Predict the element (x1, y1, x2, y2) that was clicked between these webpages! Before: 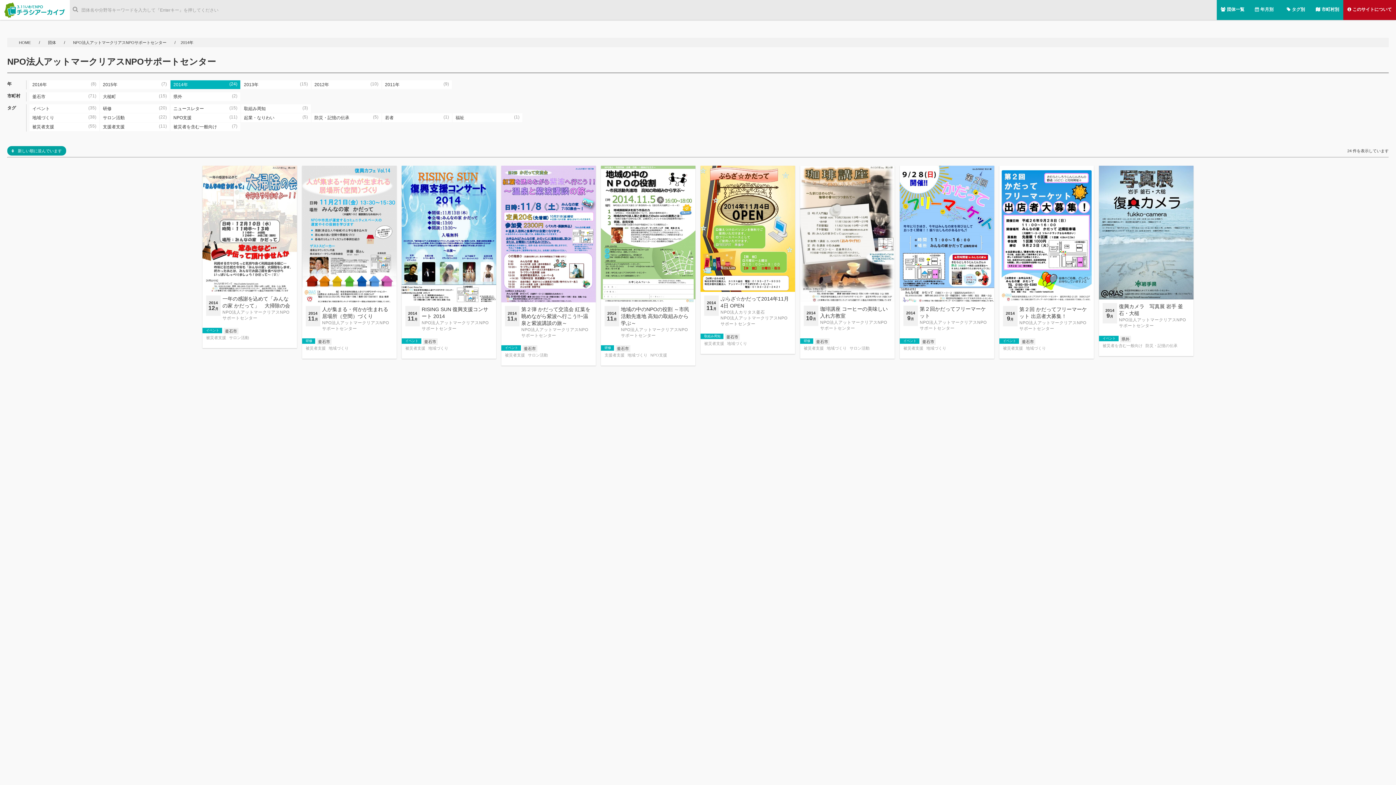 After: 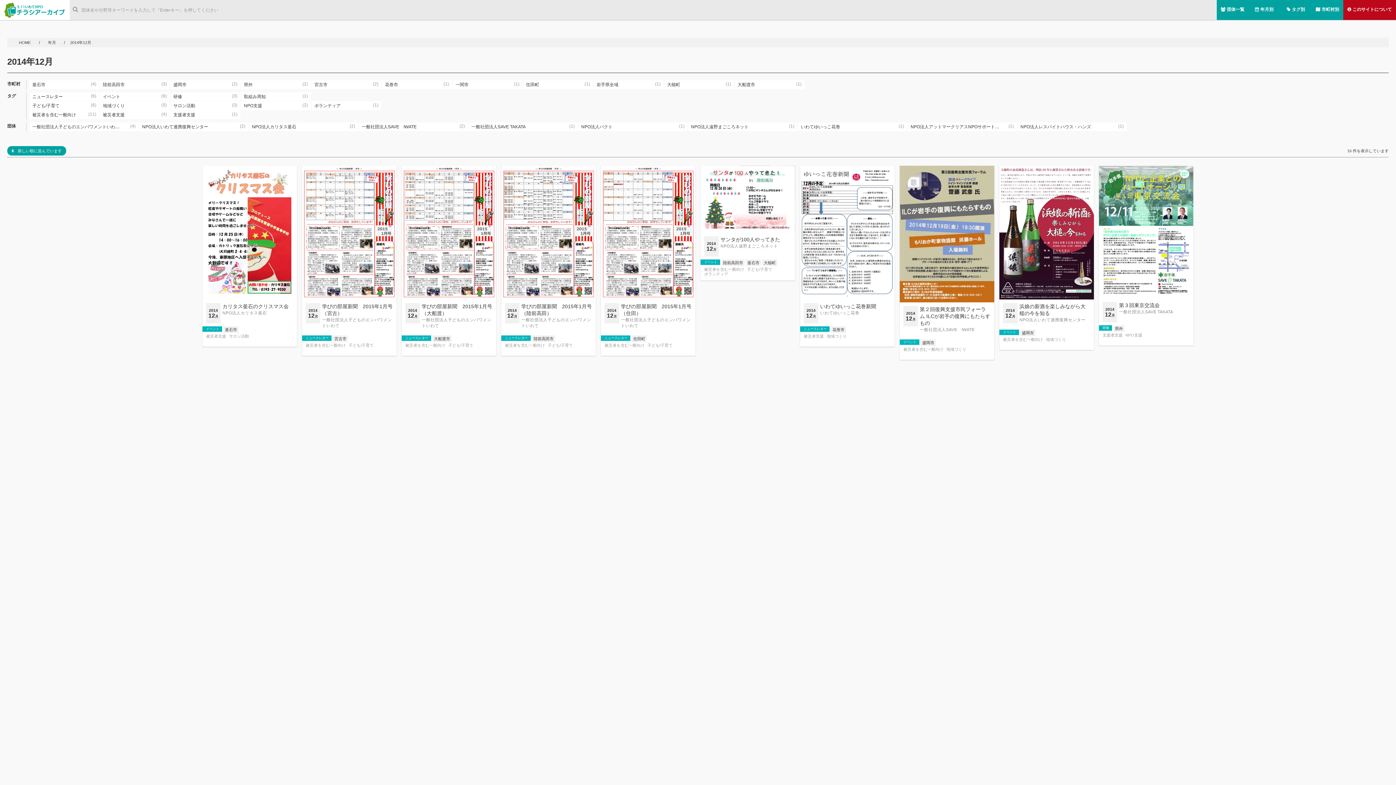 Action: bbox: (206, 295, 220, 315) label: 2014
12月